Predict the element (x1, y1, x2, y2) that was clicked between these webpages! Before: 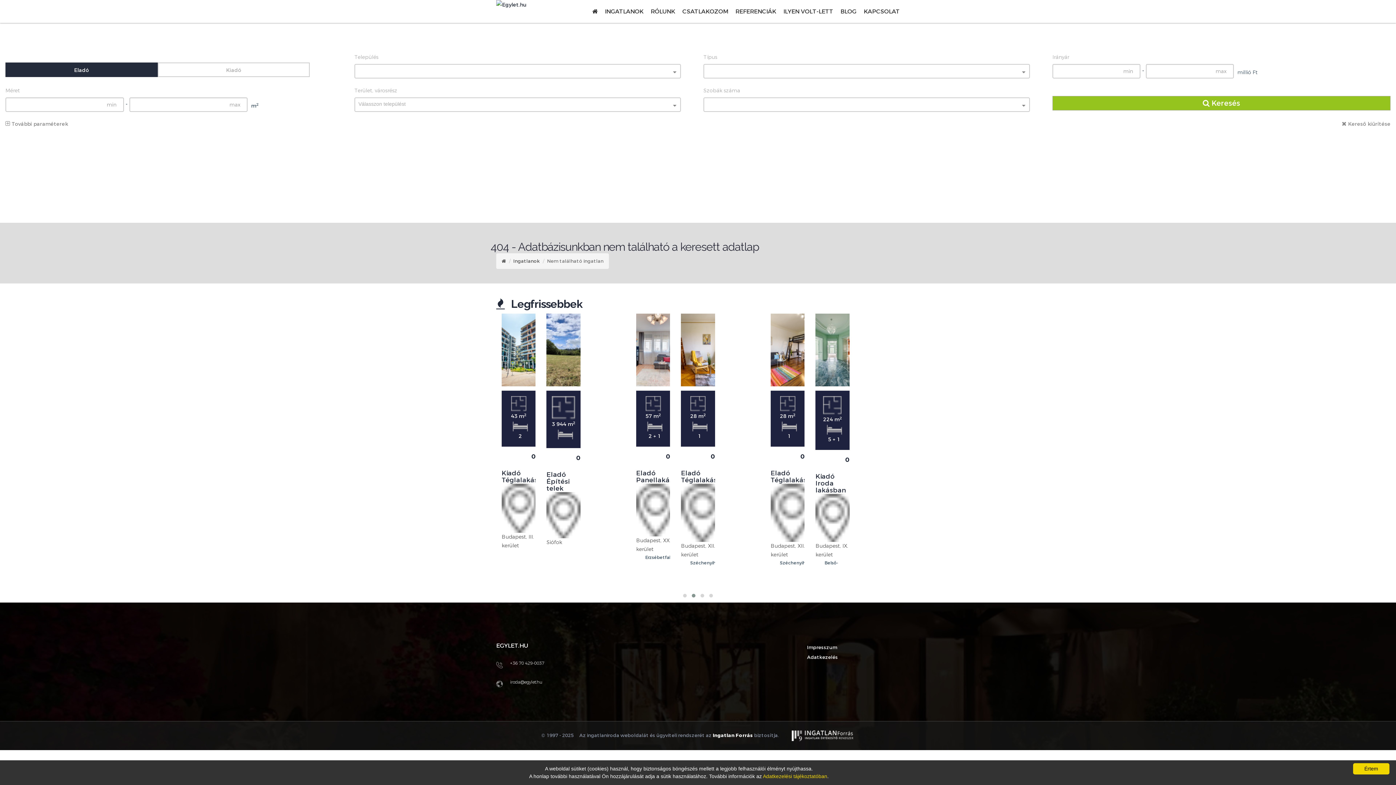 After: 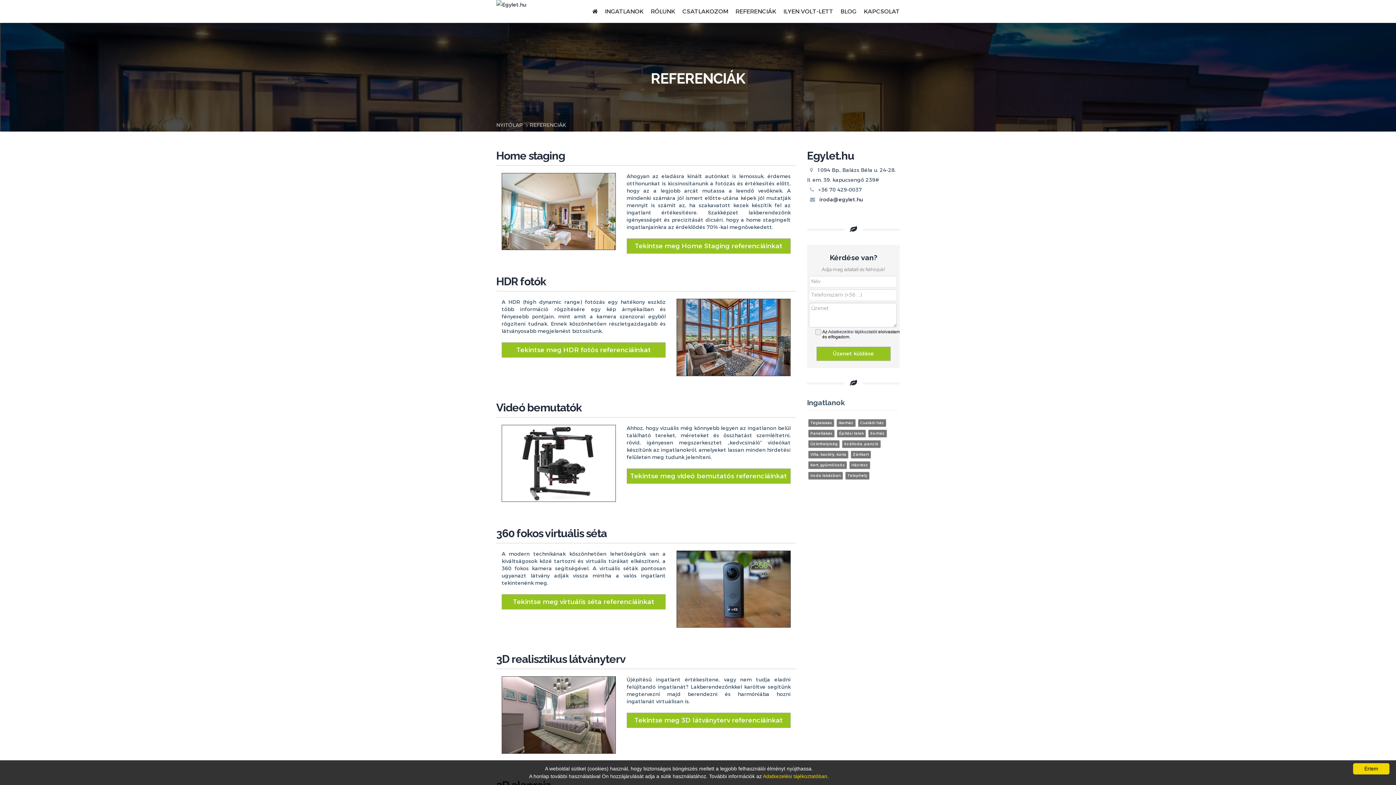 Action: bbox: (735, 0, 776, 22) label: REFERENCIÁK